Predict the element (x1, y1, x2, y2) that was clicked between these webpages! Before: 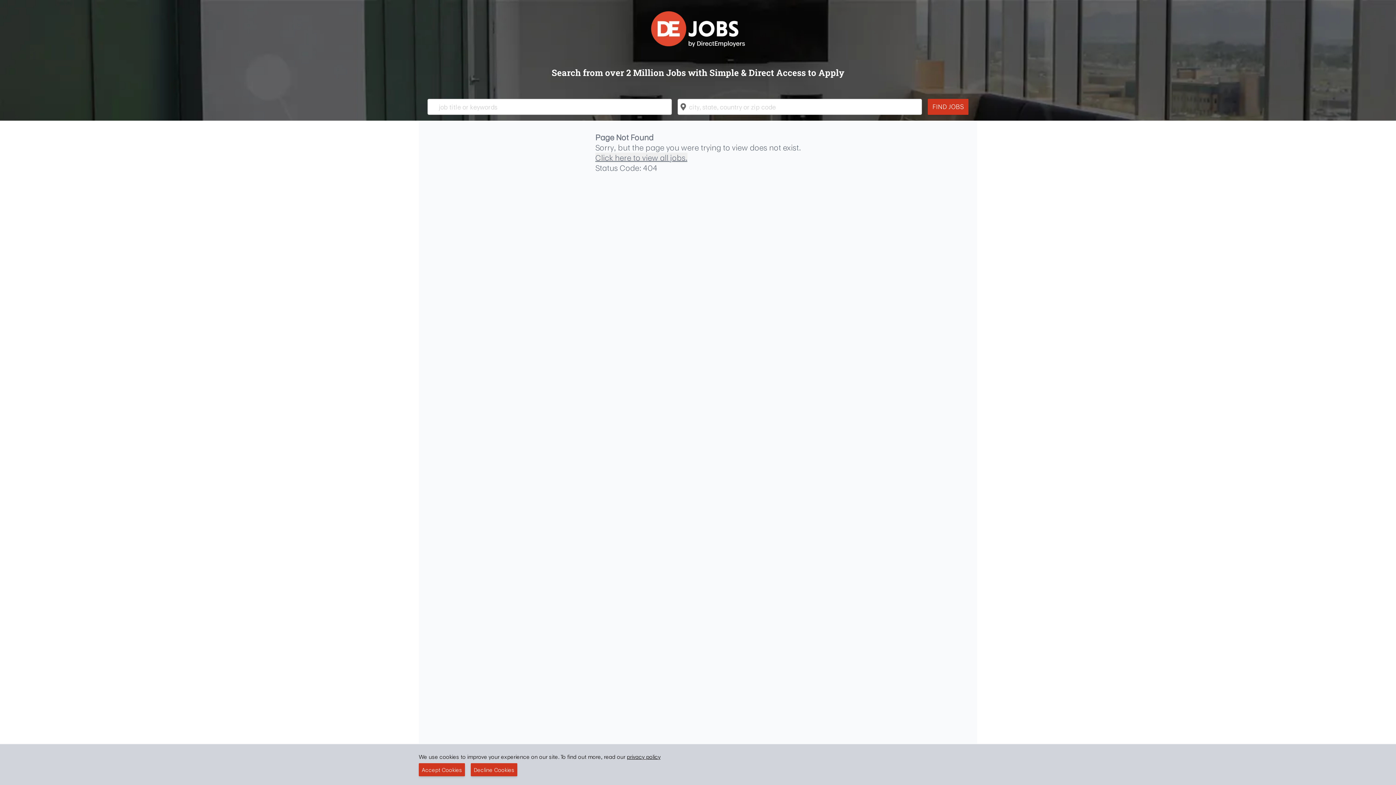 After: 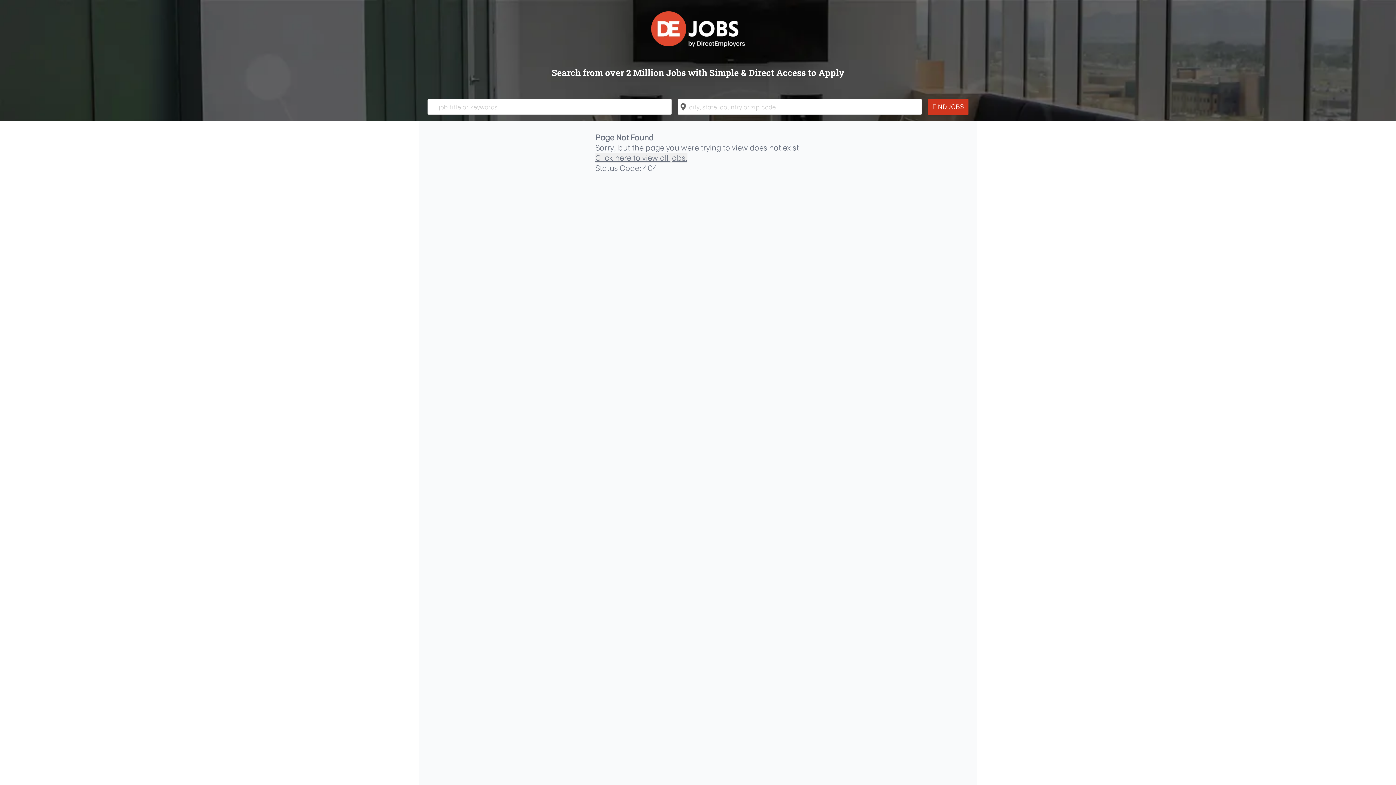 Action: bbox: (470, 763, 517, 776) label: Decline Cookies